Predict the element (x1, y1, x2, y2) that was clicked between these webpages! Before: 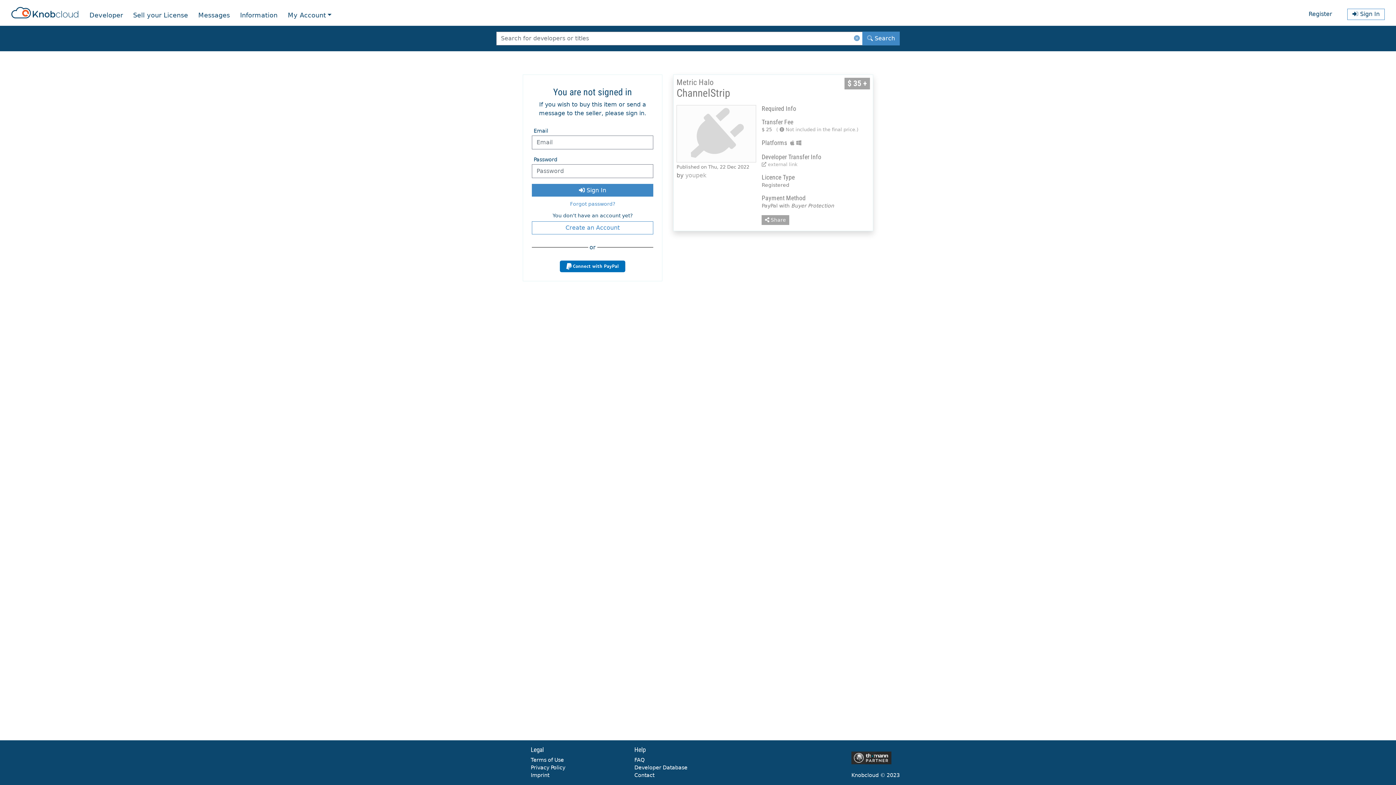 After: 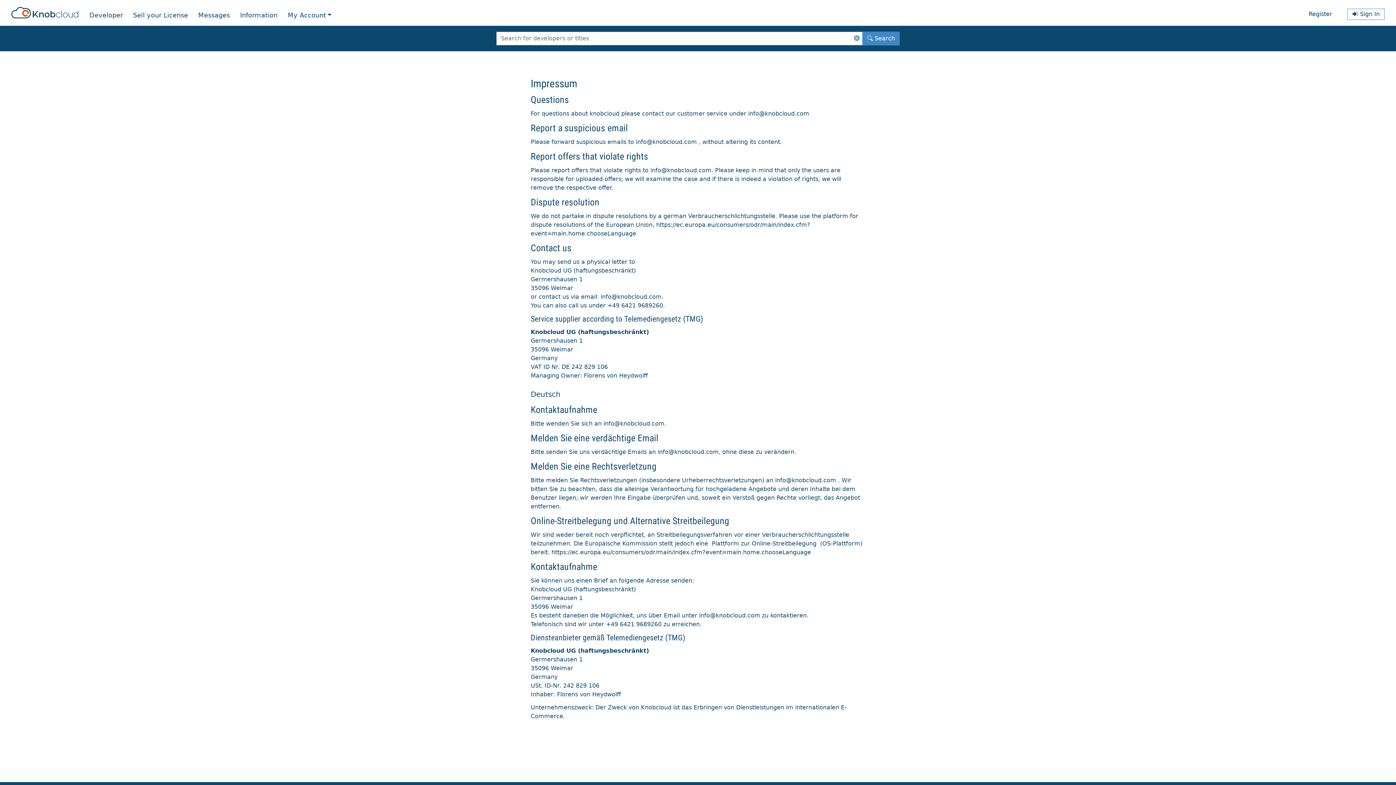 Action: bbox: (530, 772, 549, 778) label: Imprint